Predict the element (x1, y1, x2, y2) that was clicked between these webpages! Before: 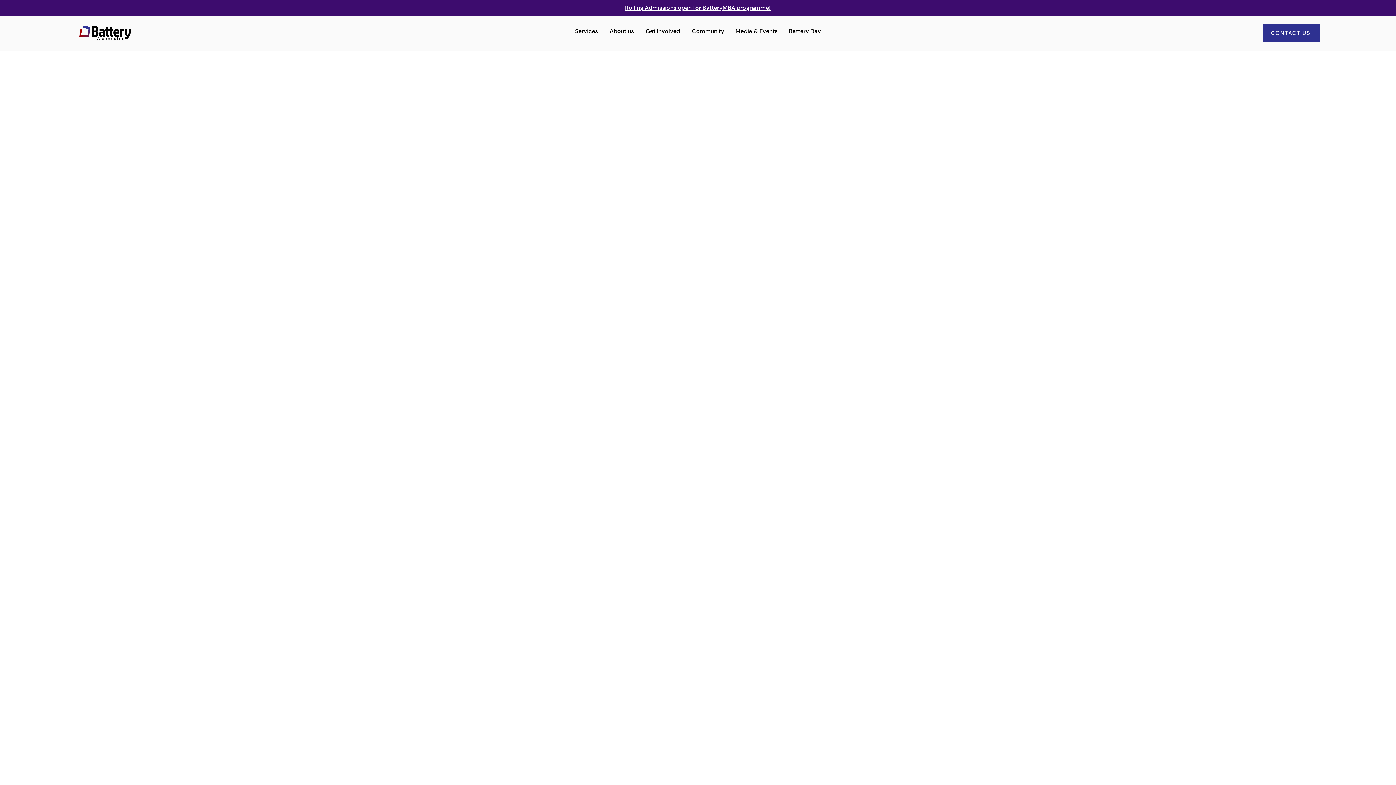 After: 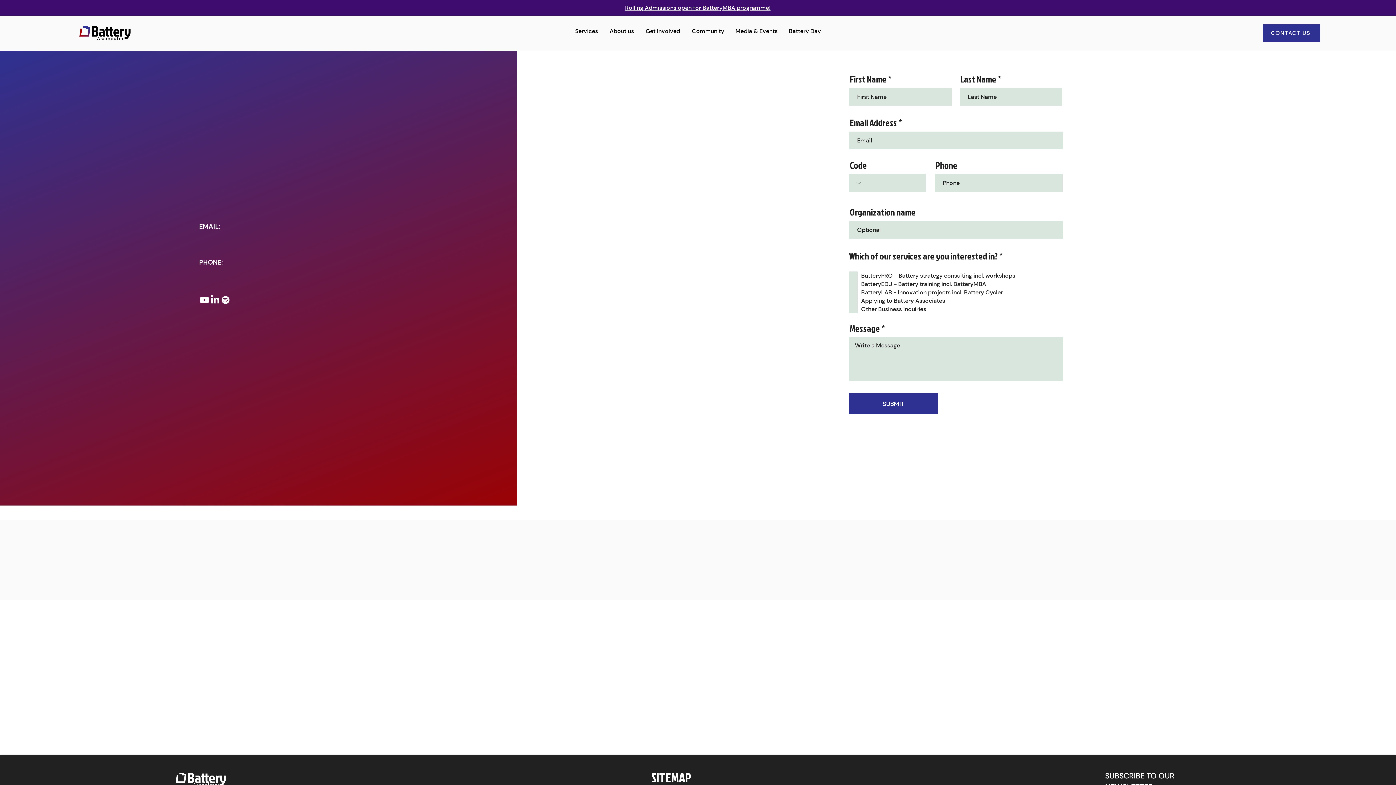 Action: bbox: (1263, 24, 1320, 41) label: CONTACT US